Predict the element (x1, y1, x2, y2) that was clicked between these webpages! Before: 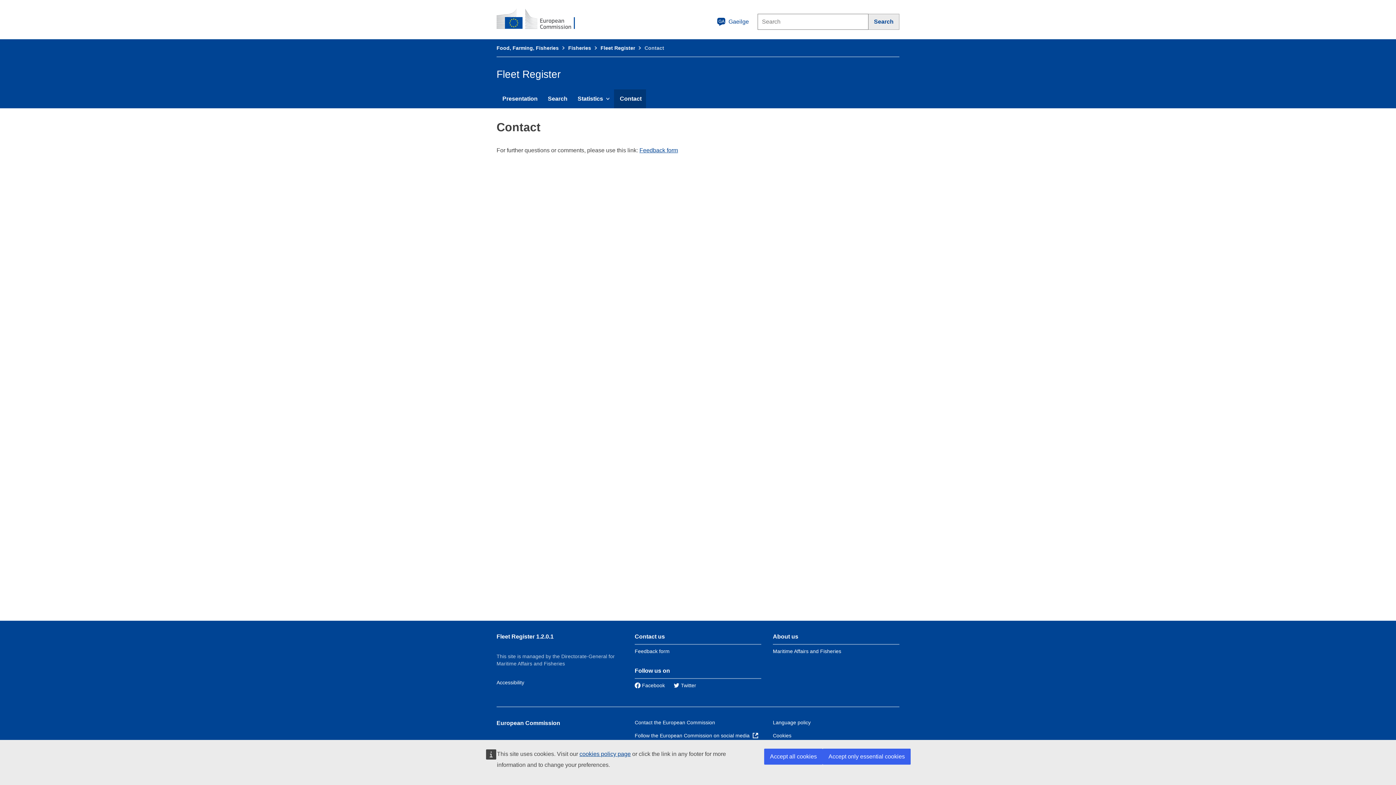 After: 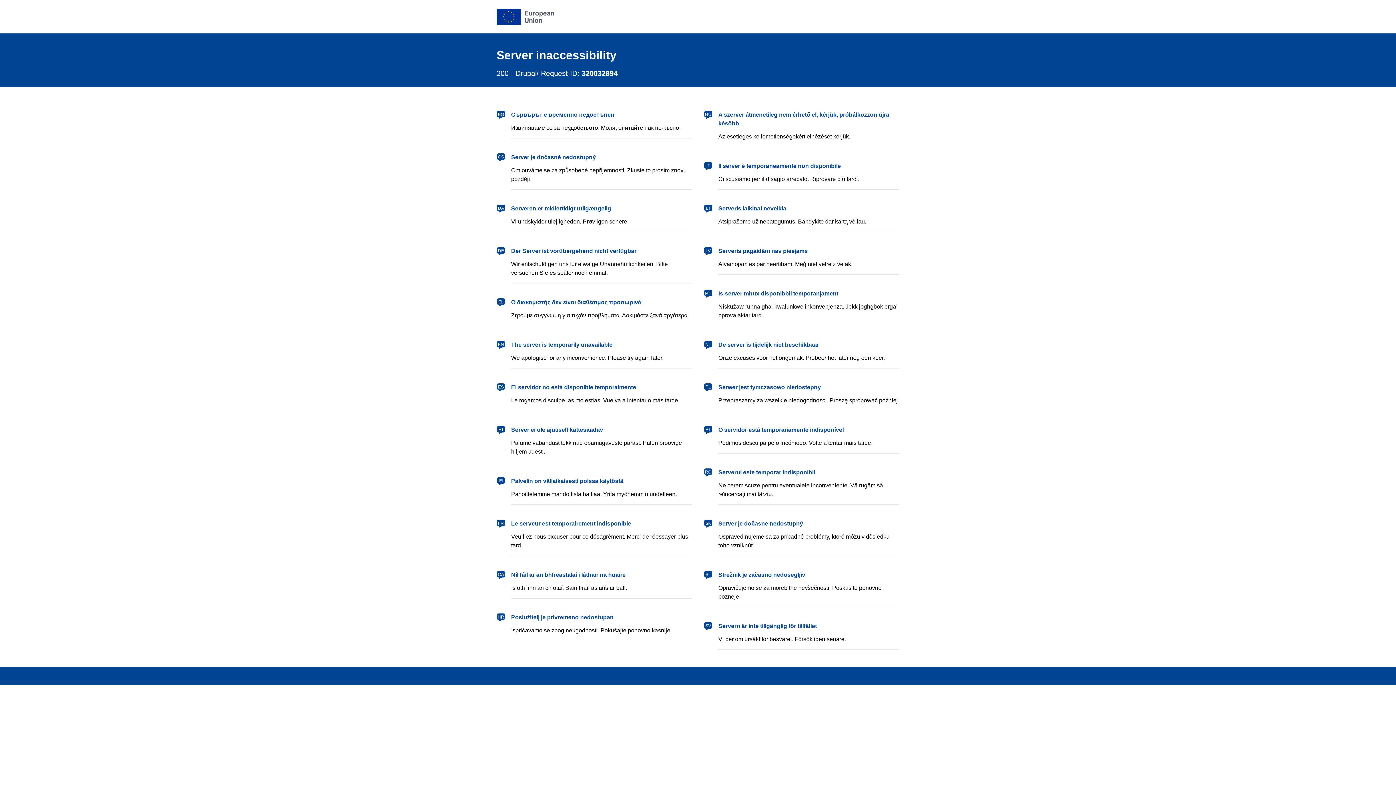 Action: bbox: (639, 147, 678, 153) label: Feedback form